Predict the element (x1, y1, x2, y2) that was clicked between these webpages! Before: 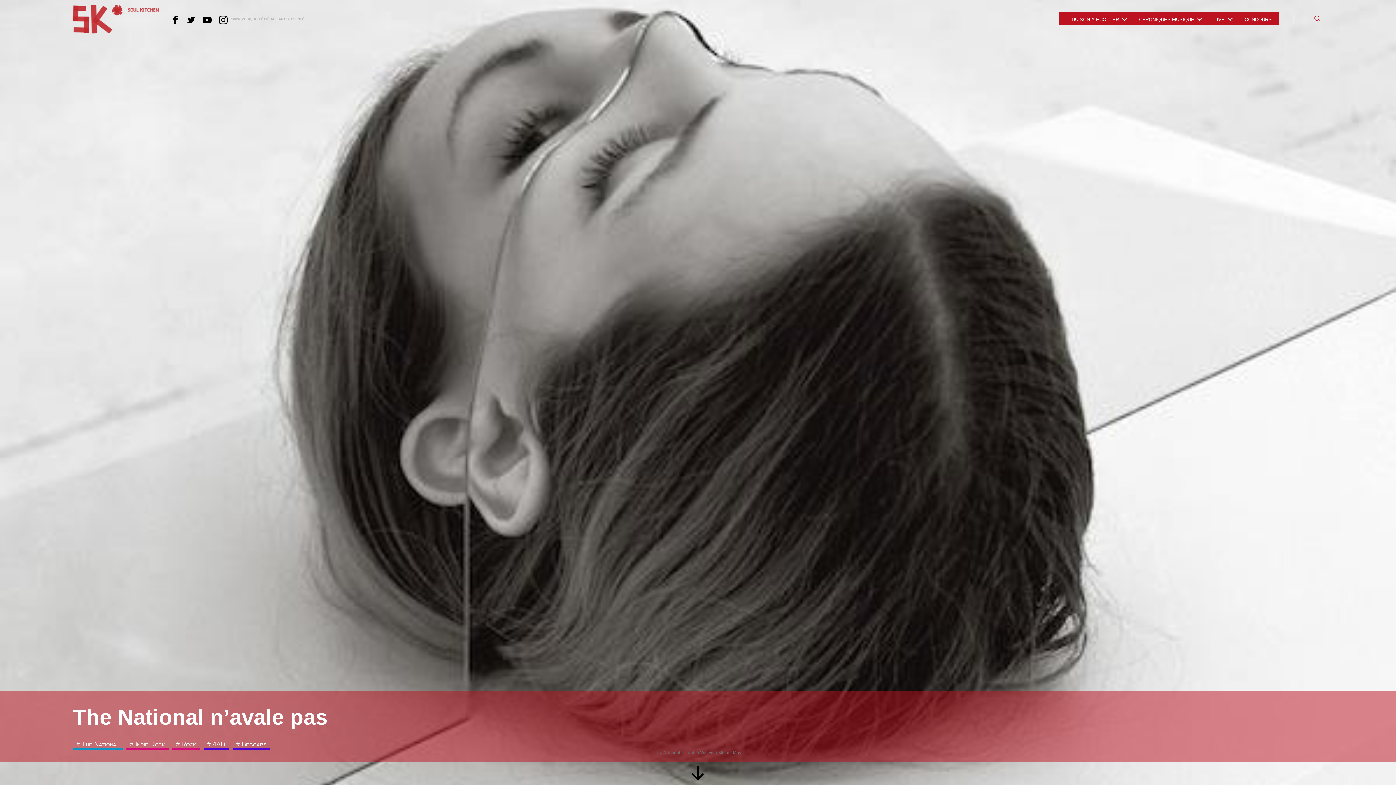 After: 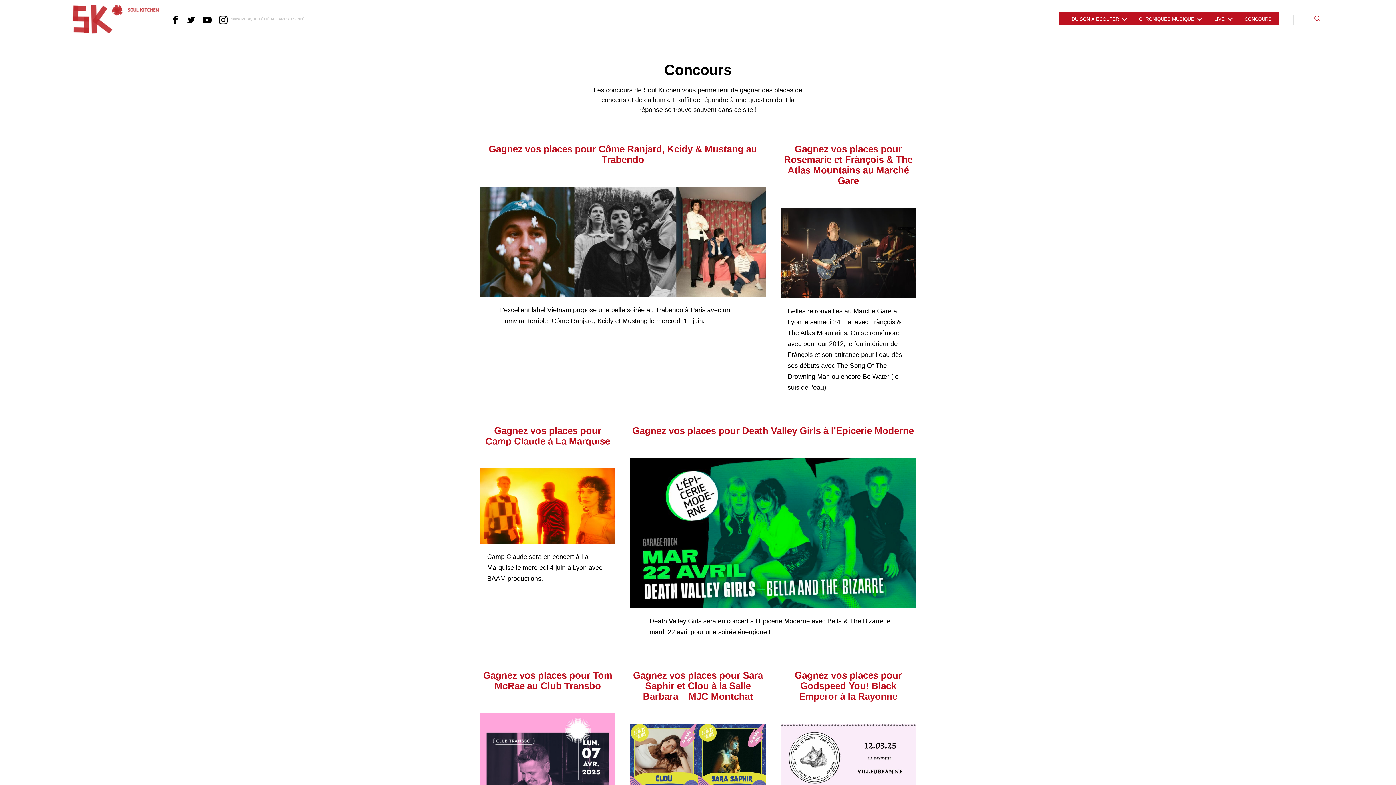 Action: bbox: (1241, 15, 1275, 22) label: Concours